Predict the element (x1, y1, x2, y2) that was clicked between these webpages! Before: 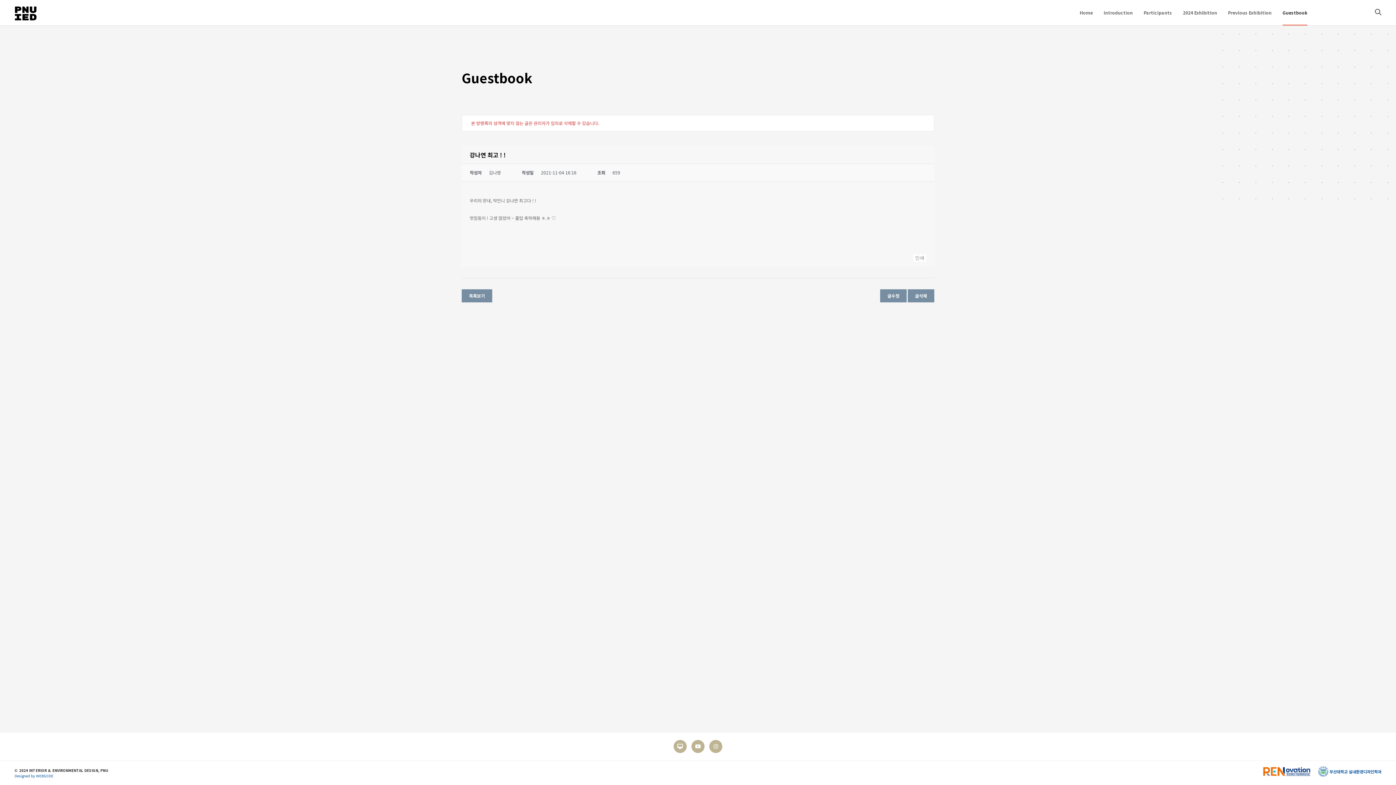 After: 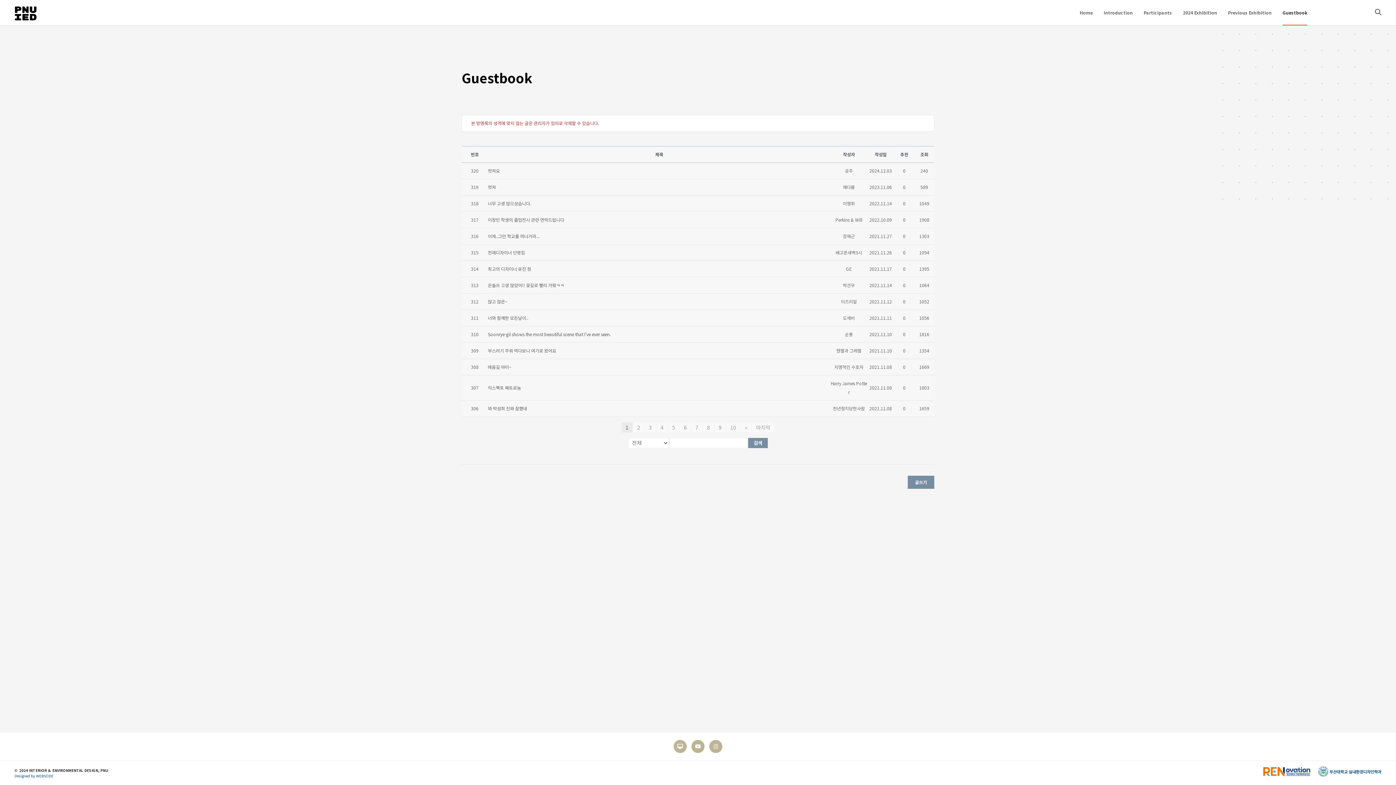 Action: bbox: (1282, 0, 1307, 25) label: Guestbook